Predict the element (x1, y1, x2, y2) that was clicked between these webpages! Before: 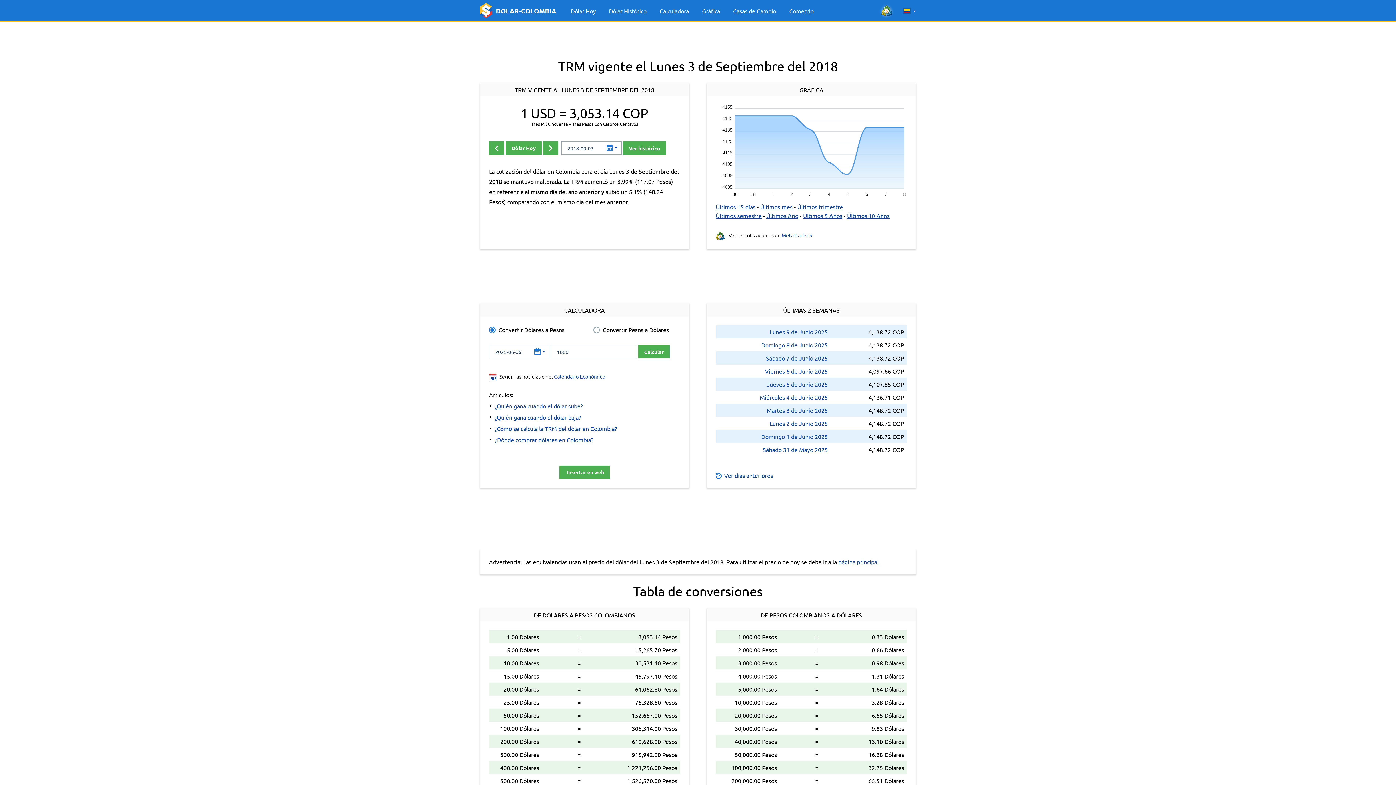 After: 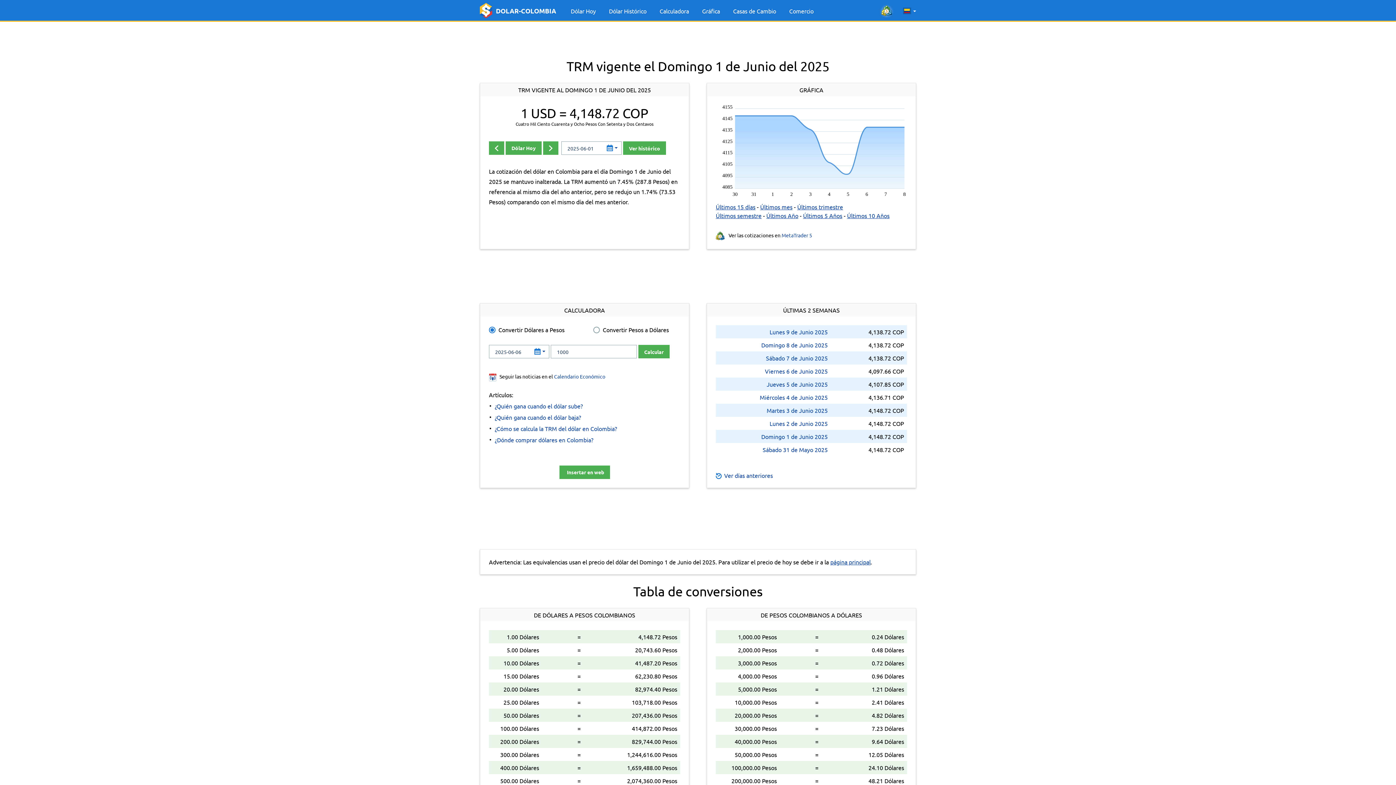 Action: bbox: (761, 433, 828, 440) label: Domingo 1 de Junio 2025